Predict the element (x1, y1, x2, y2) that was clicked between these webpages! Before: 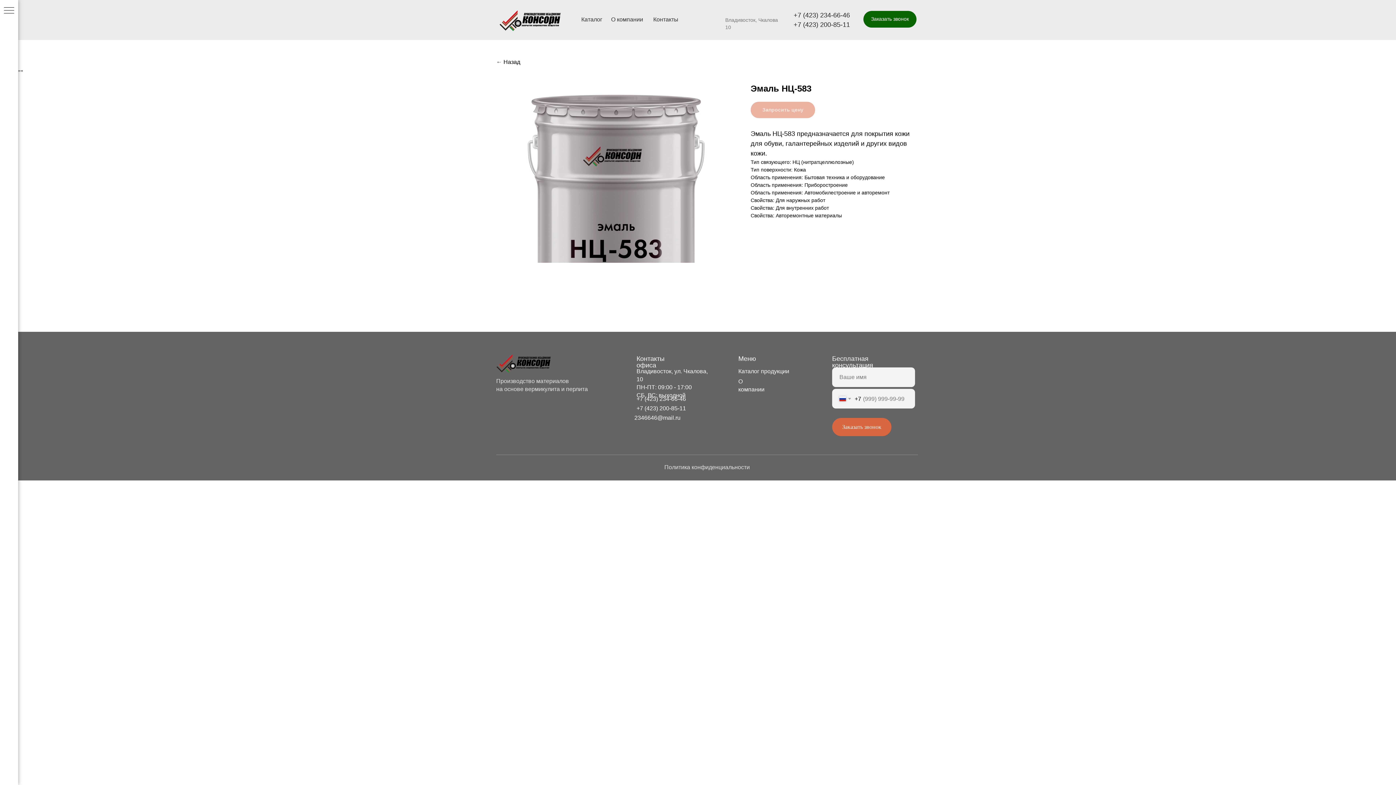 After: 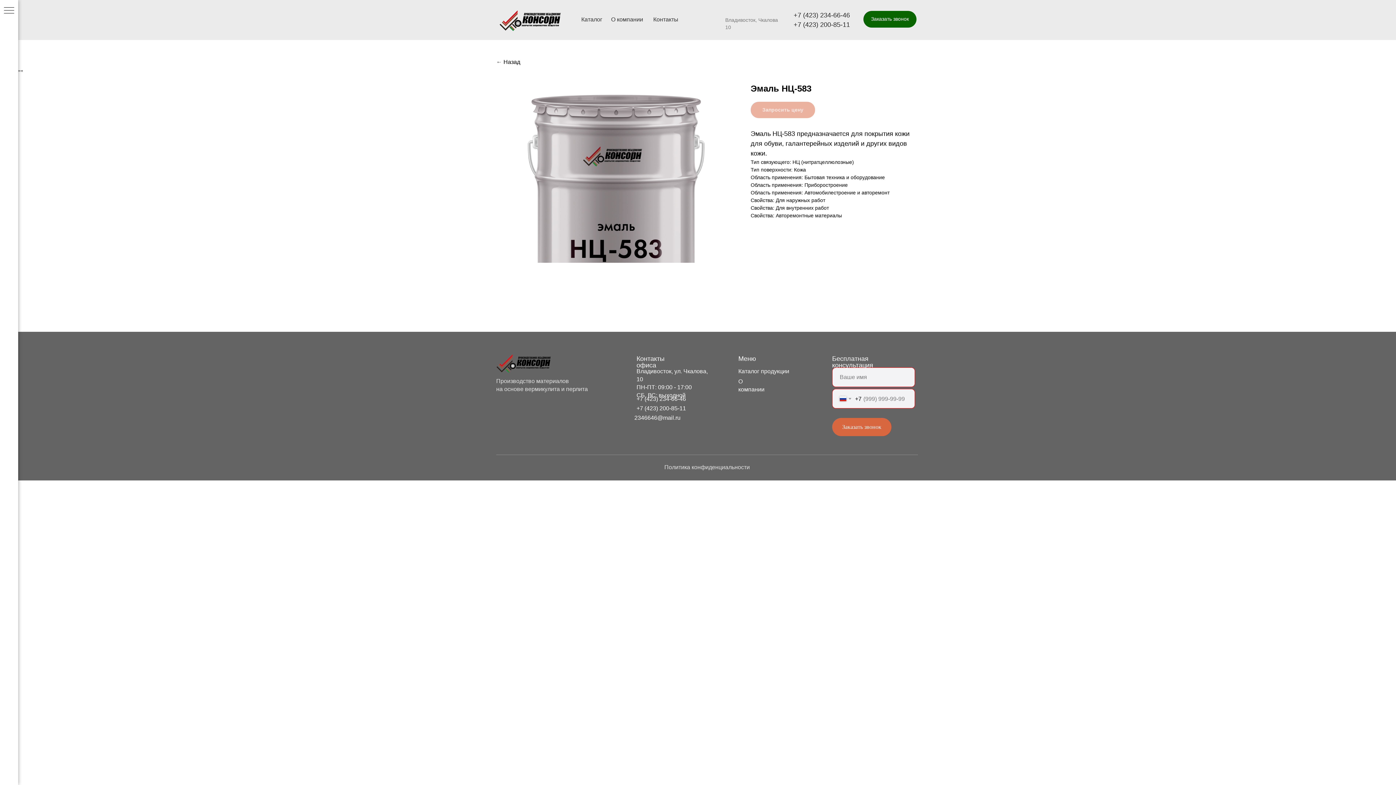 Action: bbox: (832, 418, 891, 436) label: Заказать звонок